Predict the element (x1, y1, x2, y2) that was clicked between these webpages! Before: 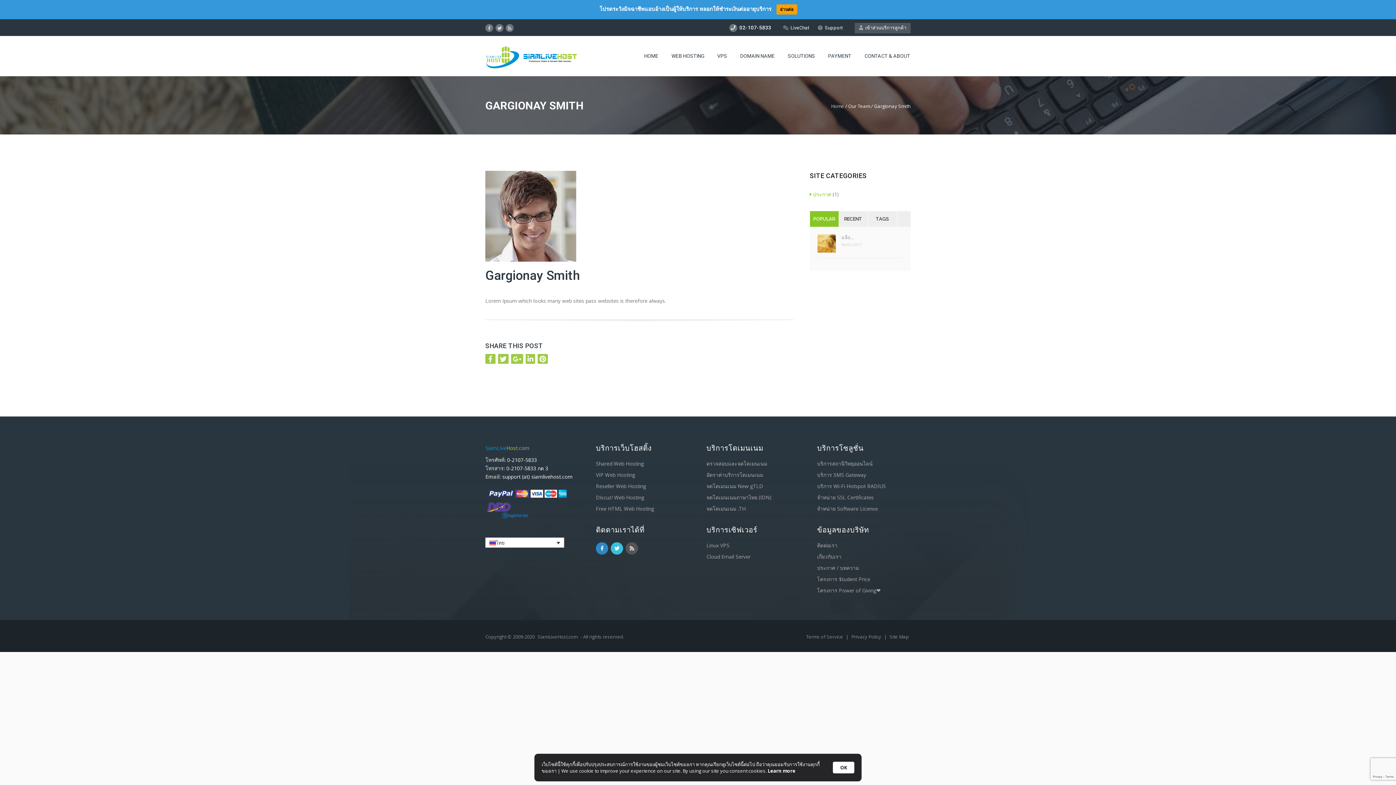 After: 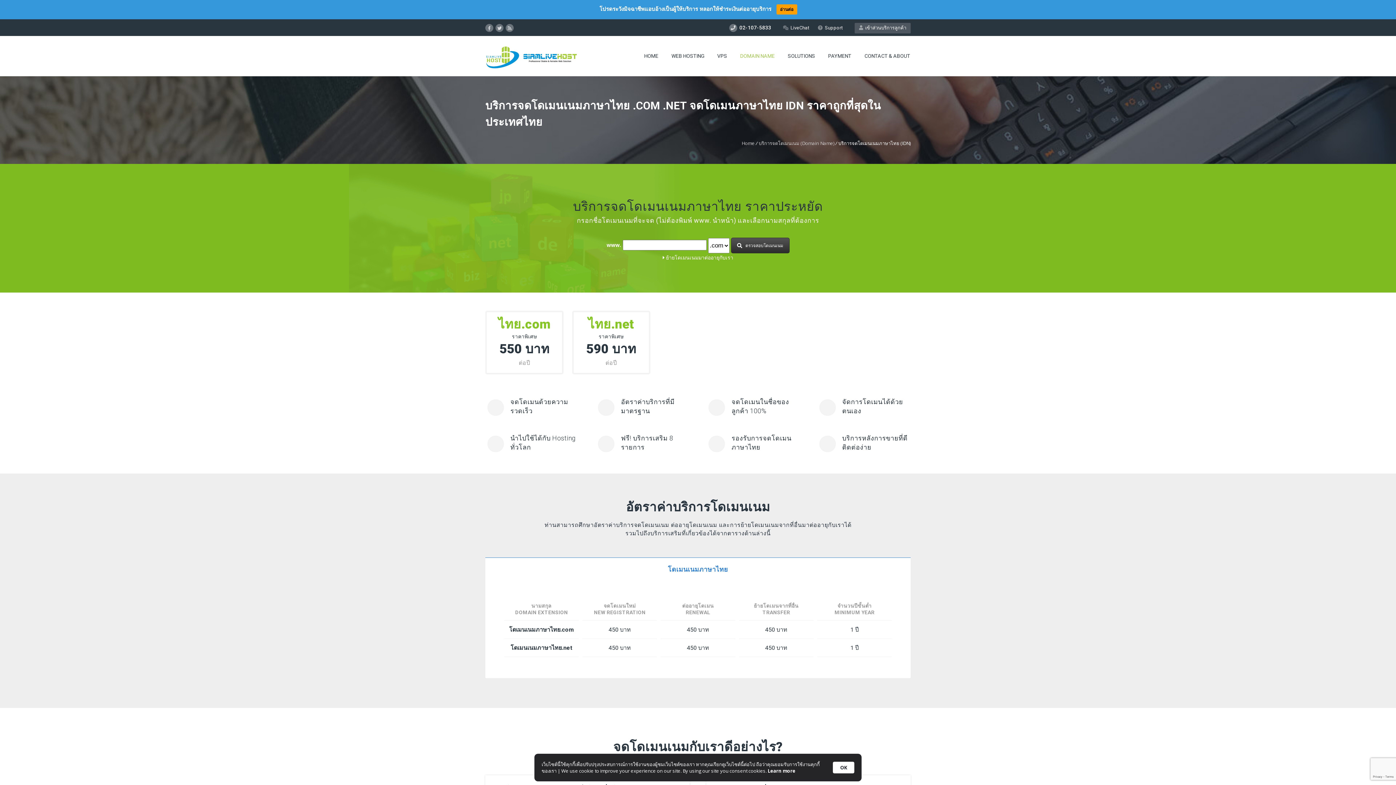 Action: bbox: (706, 494, 771, 501) label: จดโดเมนเนมภาษาไทย (IDN)